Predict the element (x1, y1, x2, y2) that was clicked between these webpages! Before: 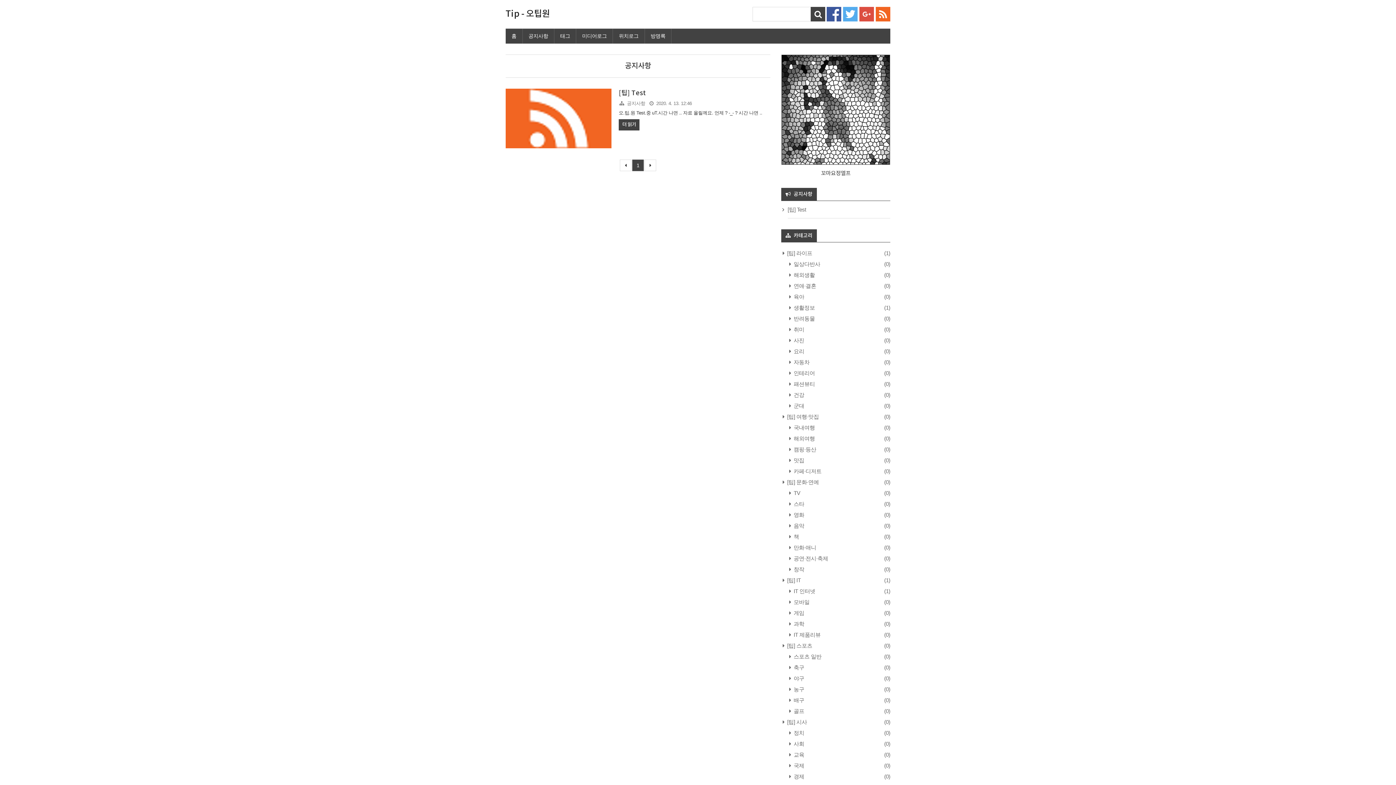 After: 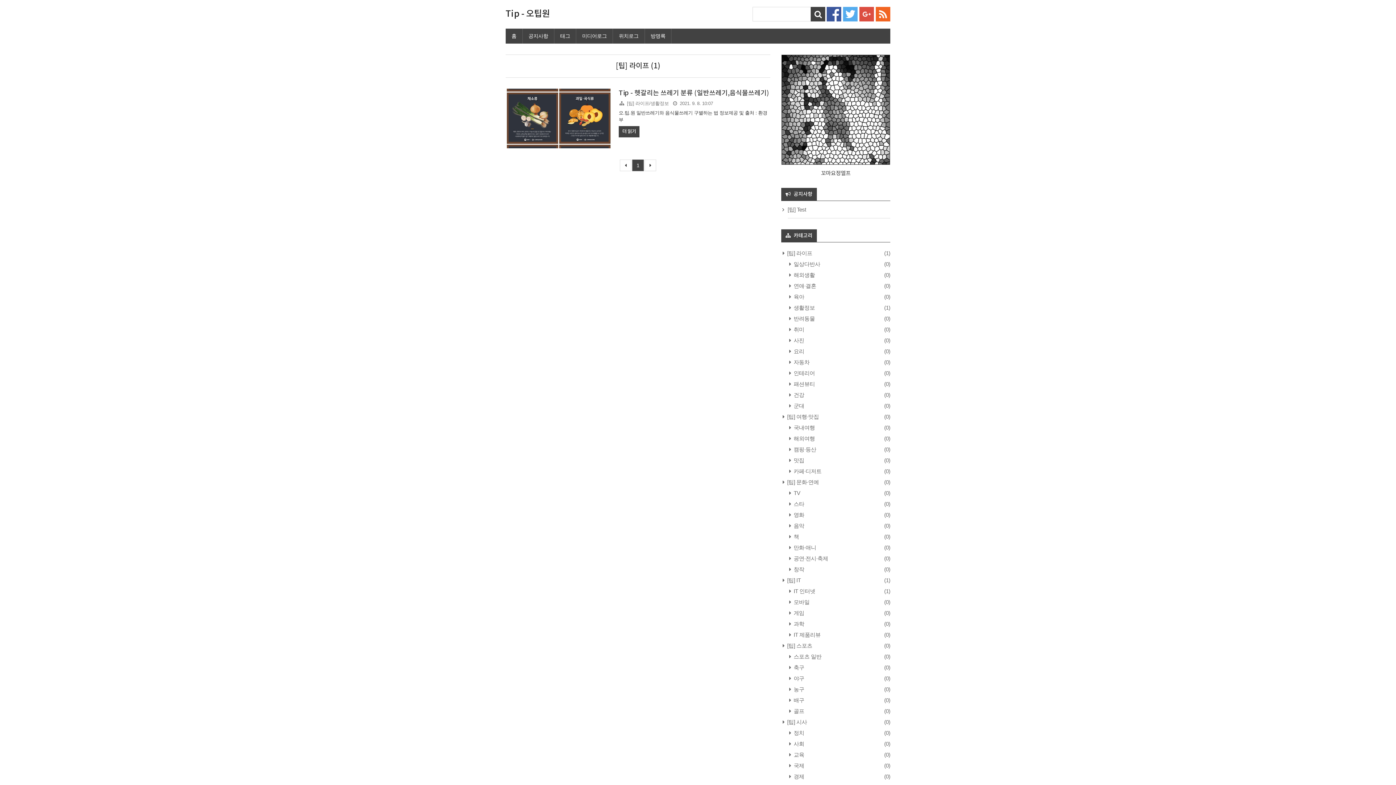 Action: label:  [팁] 라이프
(1) bbox: (781, 250, 812, 256)